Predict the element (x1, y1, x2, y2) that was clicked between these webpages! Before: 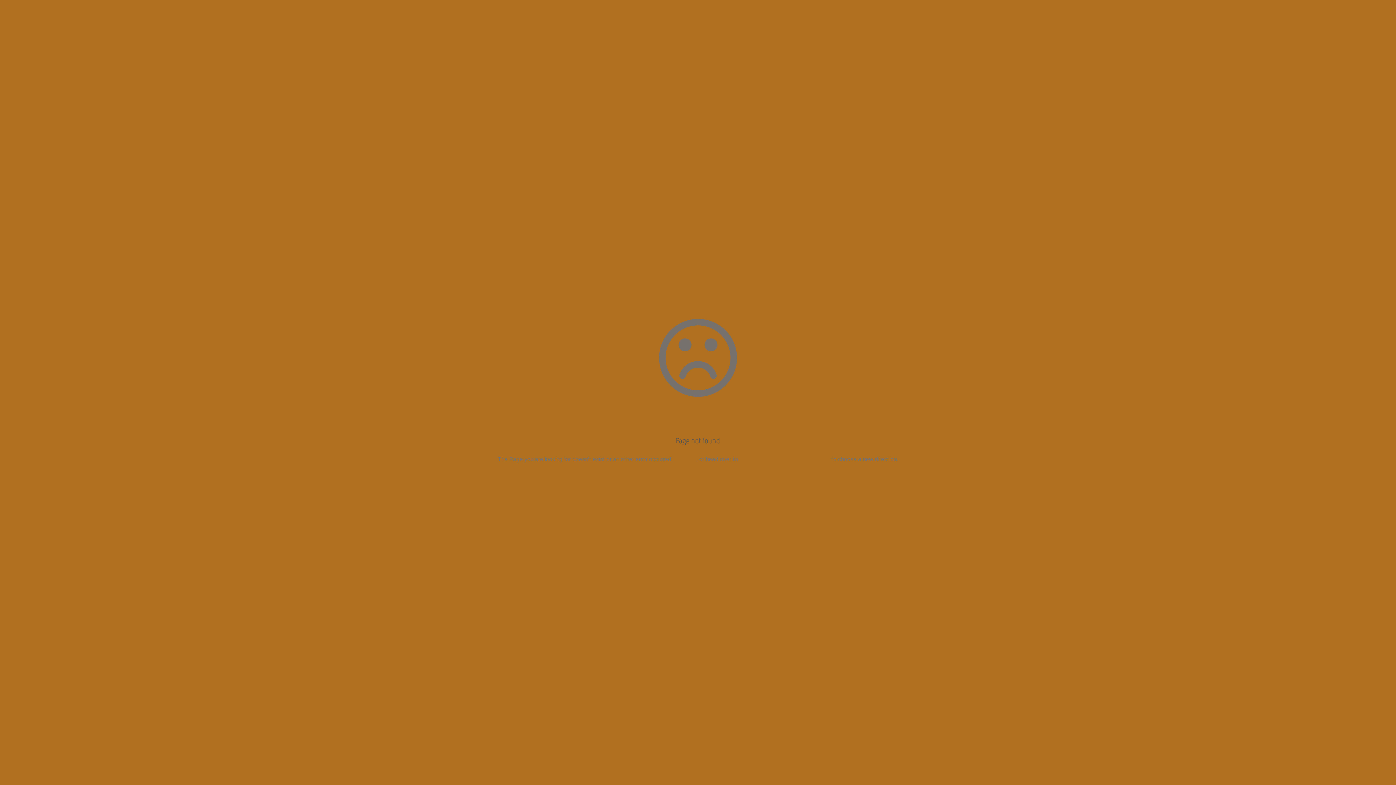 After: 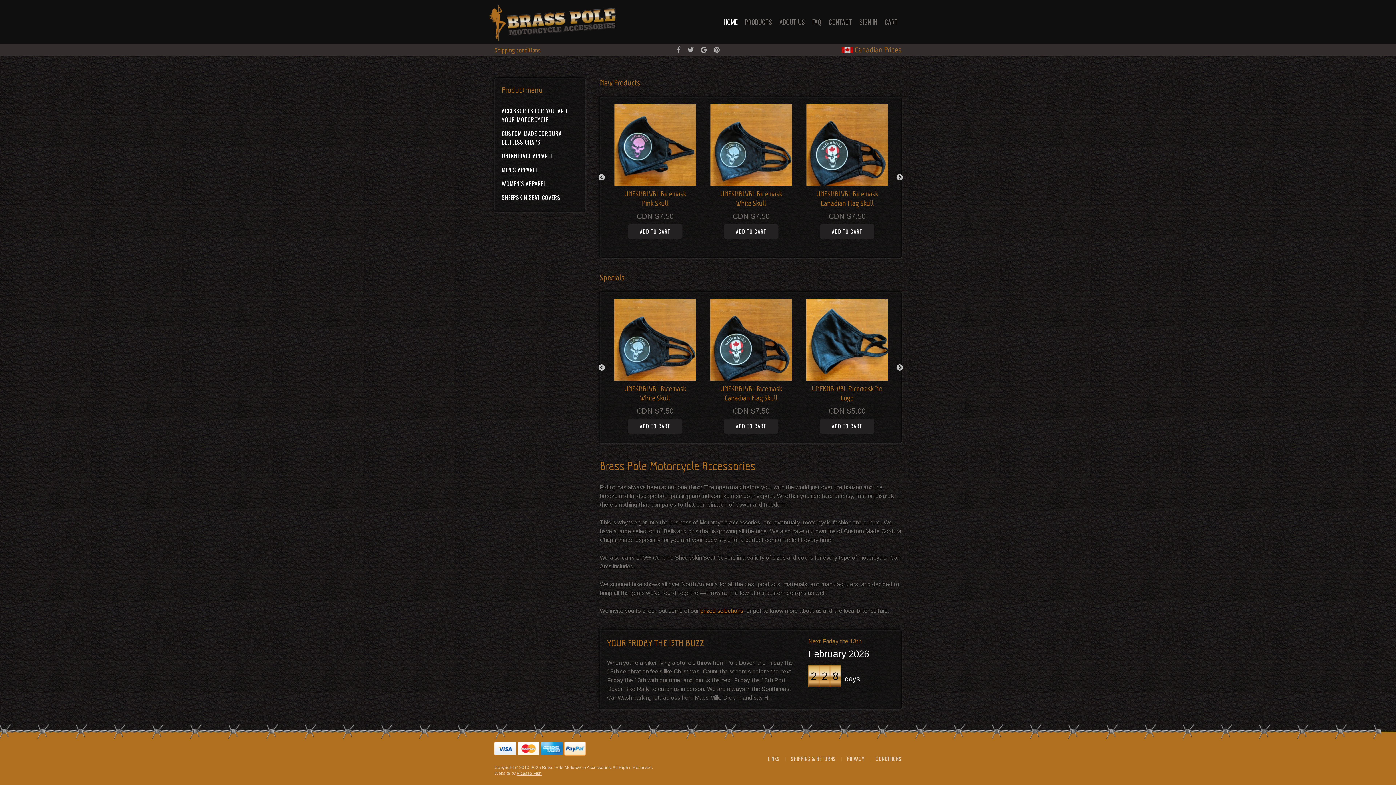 Action: label: Brass Pole Motorcycle Accessories bbox: (739, 456, 830, 462)